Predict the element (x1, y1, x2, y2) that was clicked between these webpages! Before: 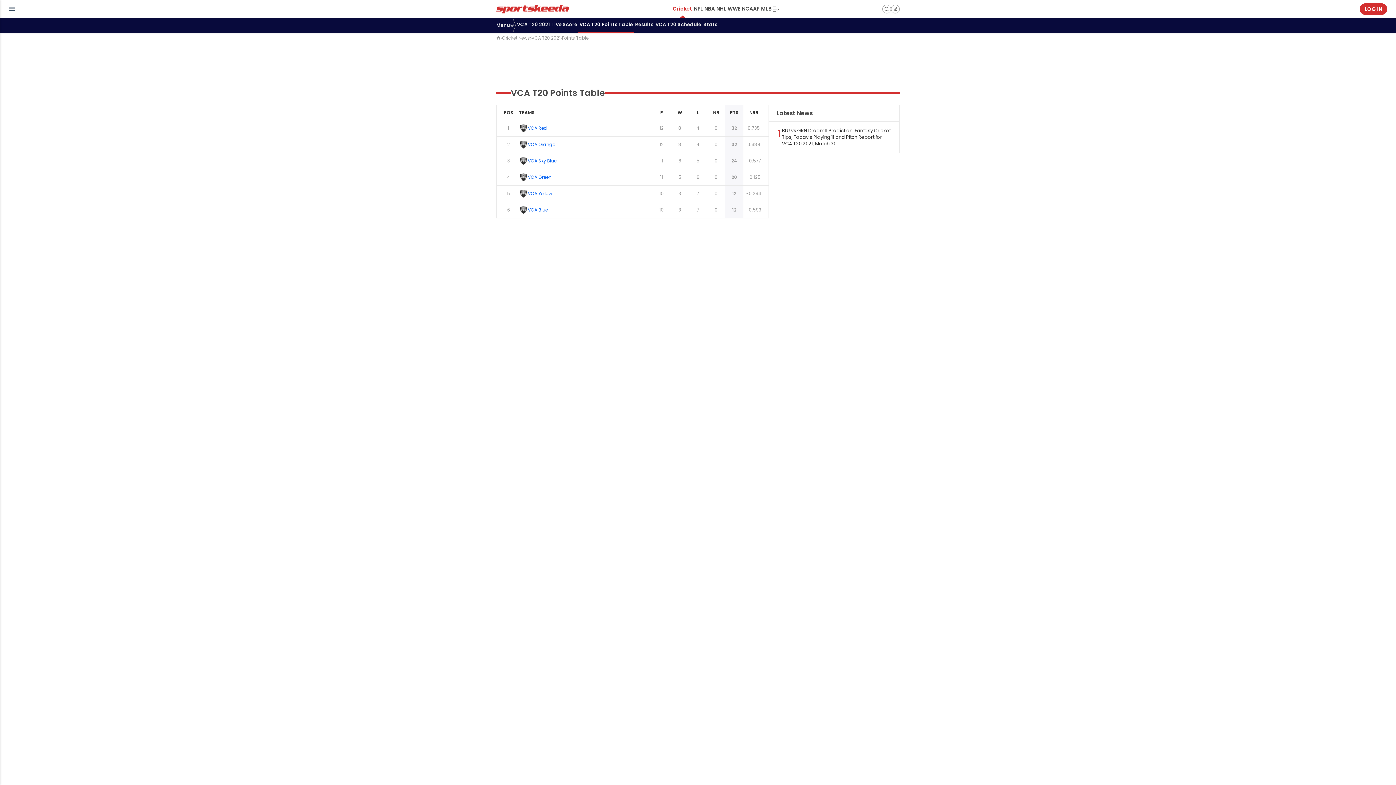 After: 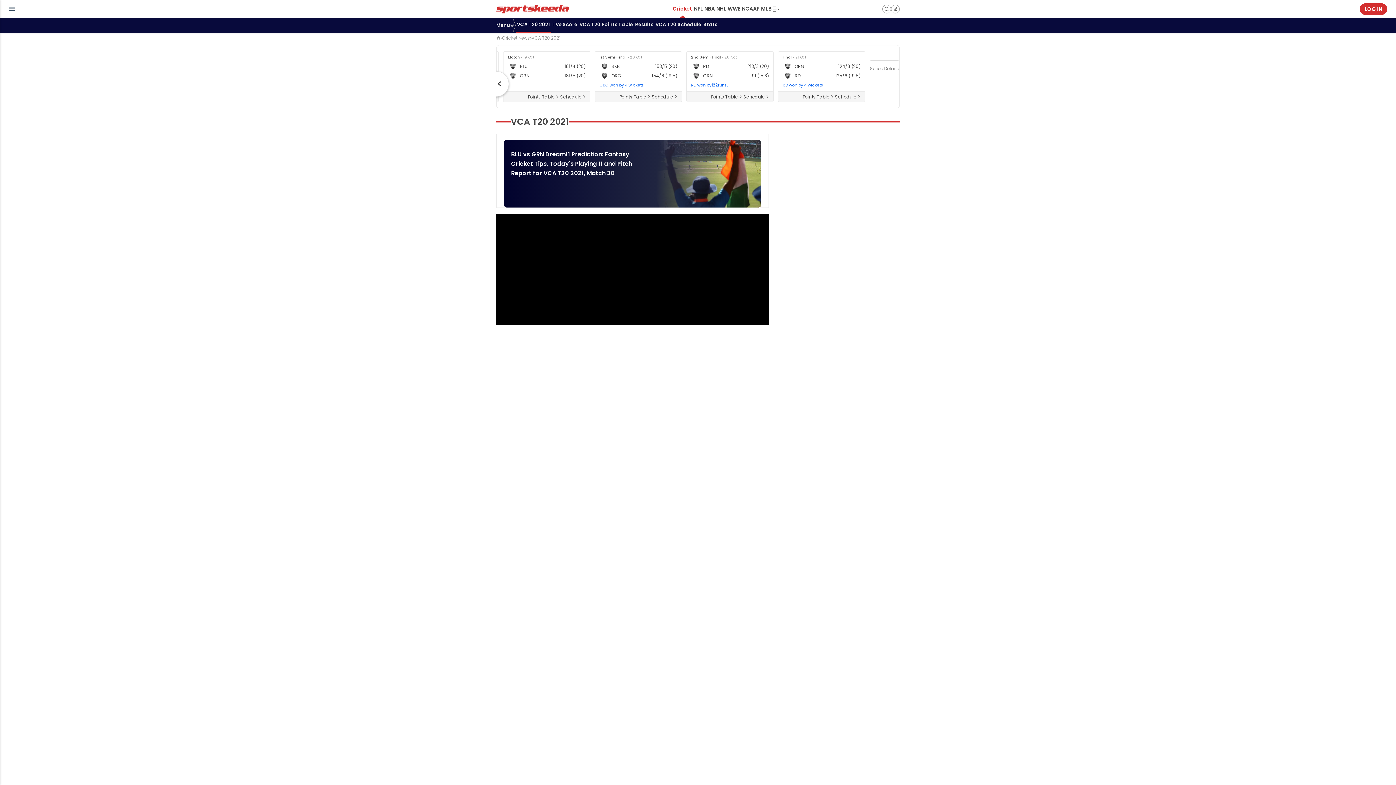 Action: label: VCA T20 2021 bbox: (516, 17, 551, 33)